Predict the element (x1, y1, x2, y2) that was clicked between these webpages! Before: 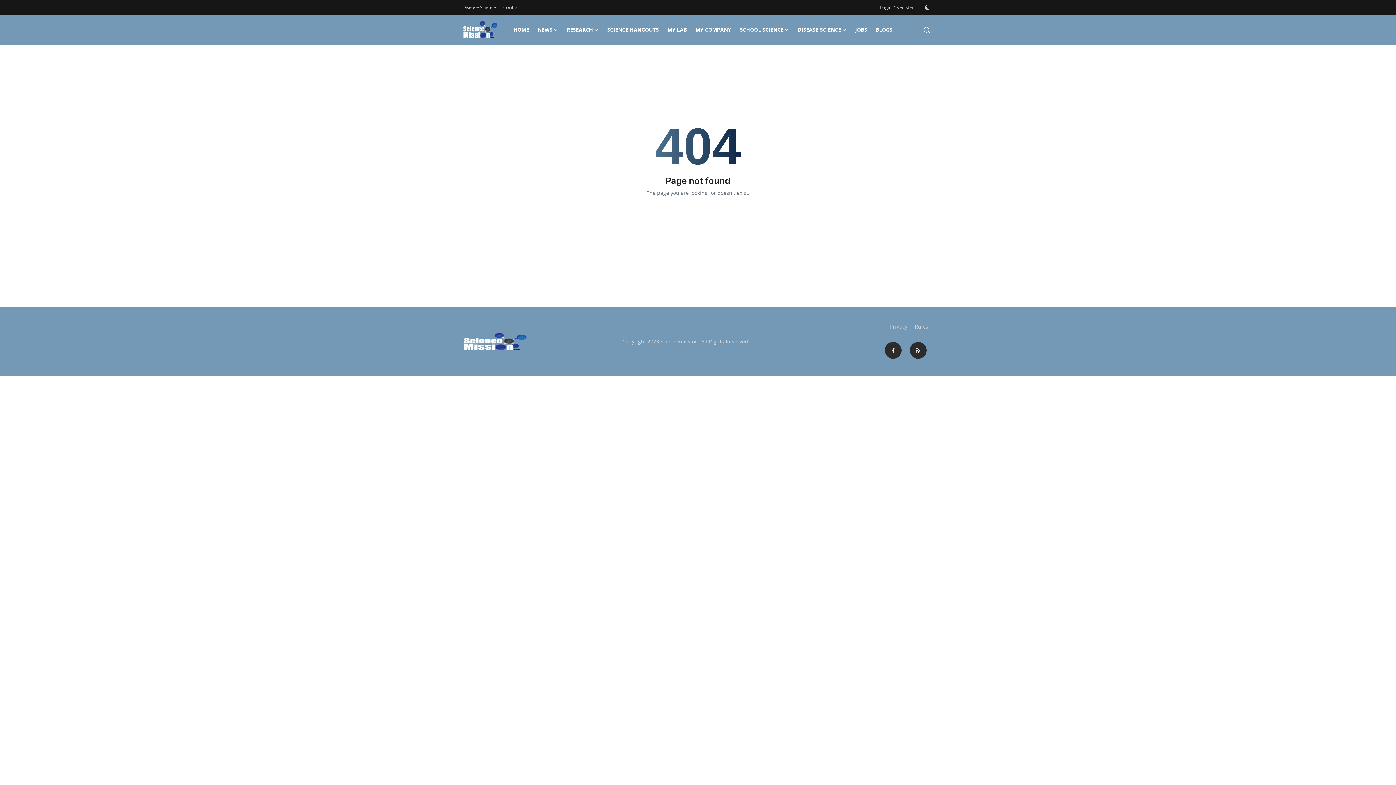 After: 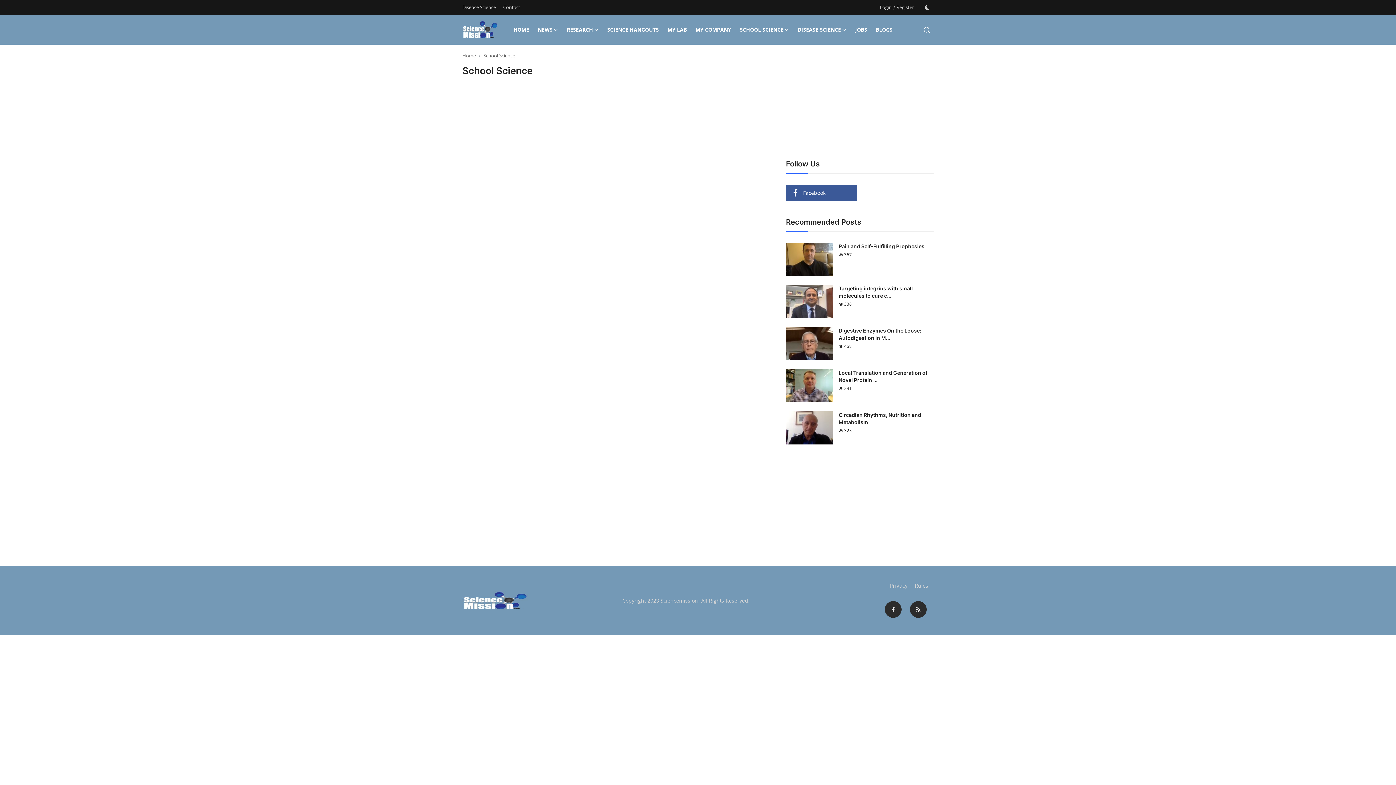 Action: bbox: (735, 14, 793, 44) label: SCHOOL SCIENCE